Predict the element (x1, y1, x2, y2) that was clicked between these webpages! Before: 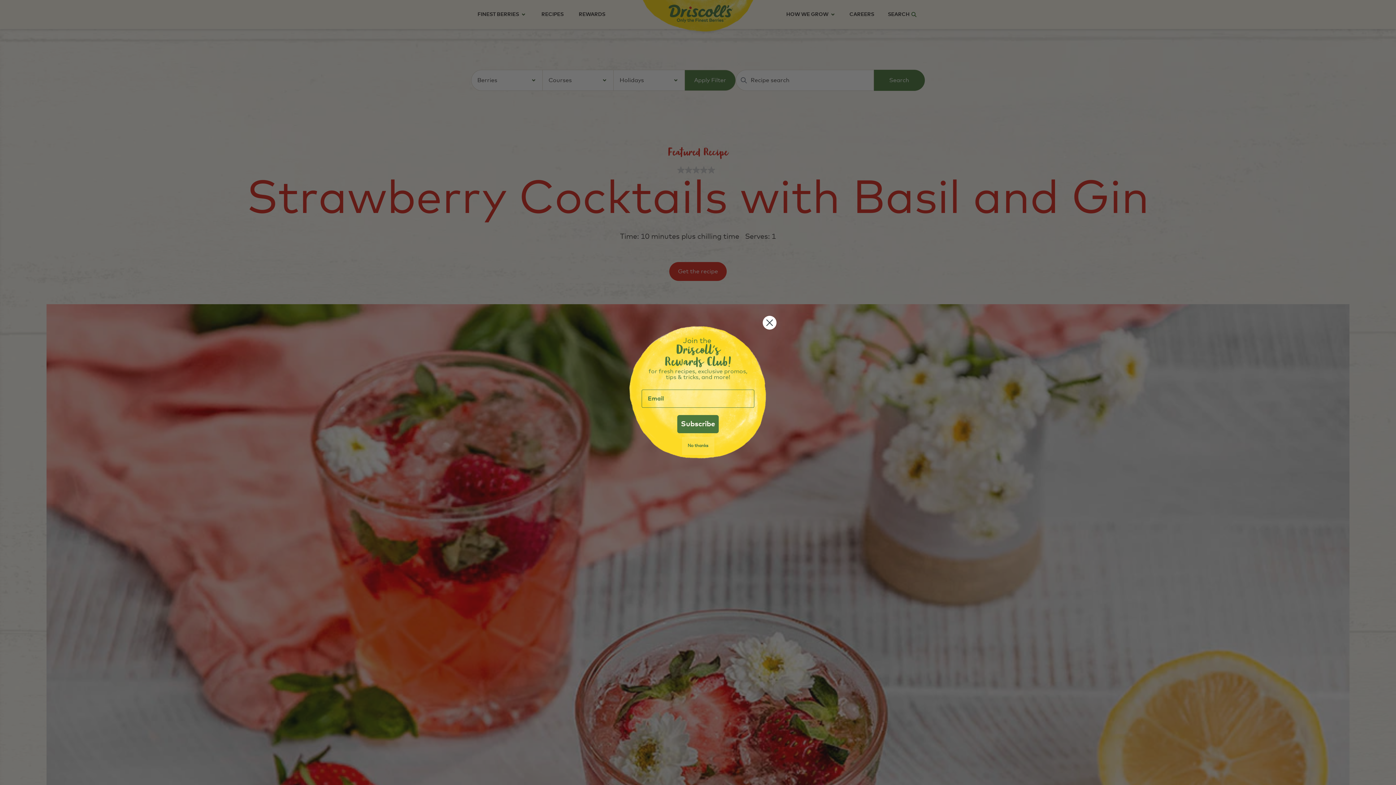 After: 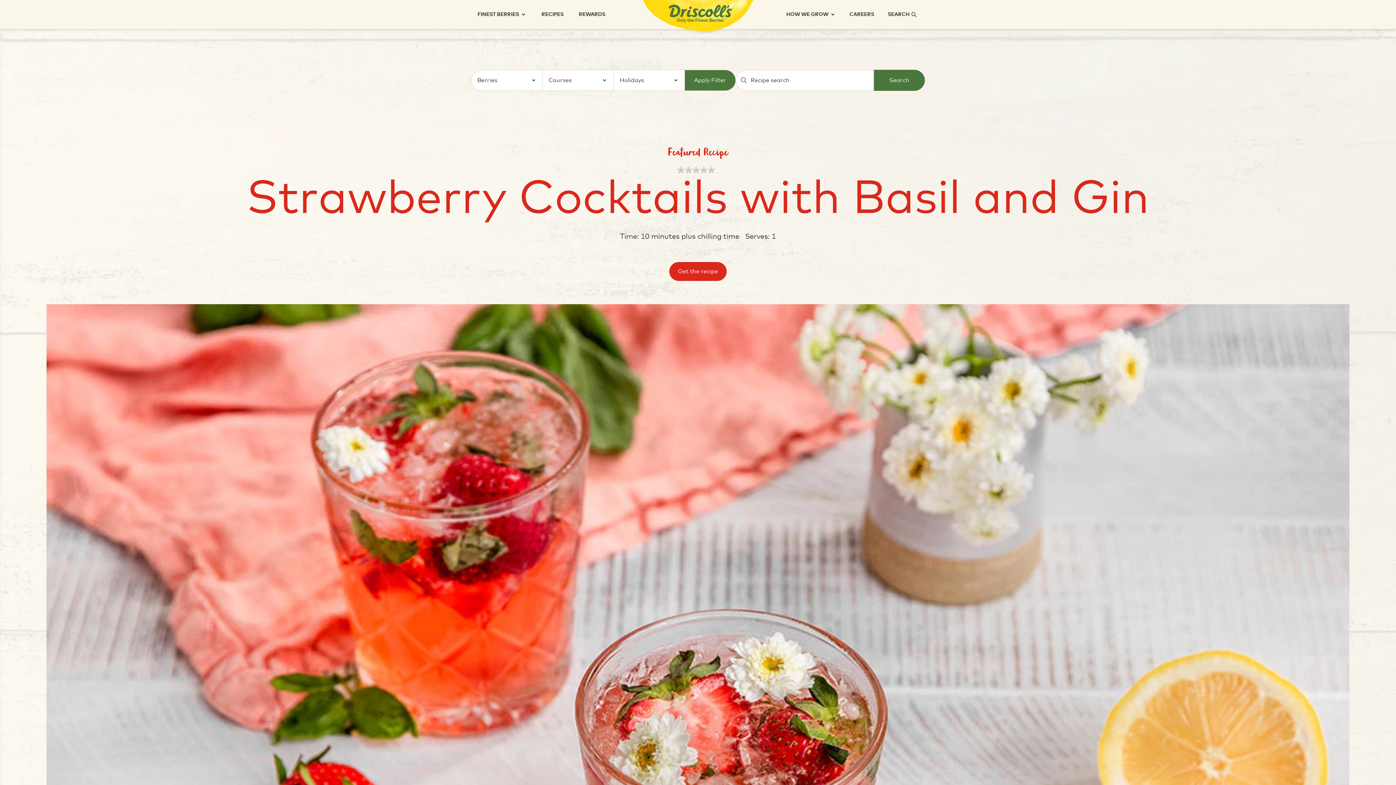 Action: label: Close dialog bbox: (762, 315, 777, 330)